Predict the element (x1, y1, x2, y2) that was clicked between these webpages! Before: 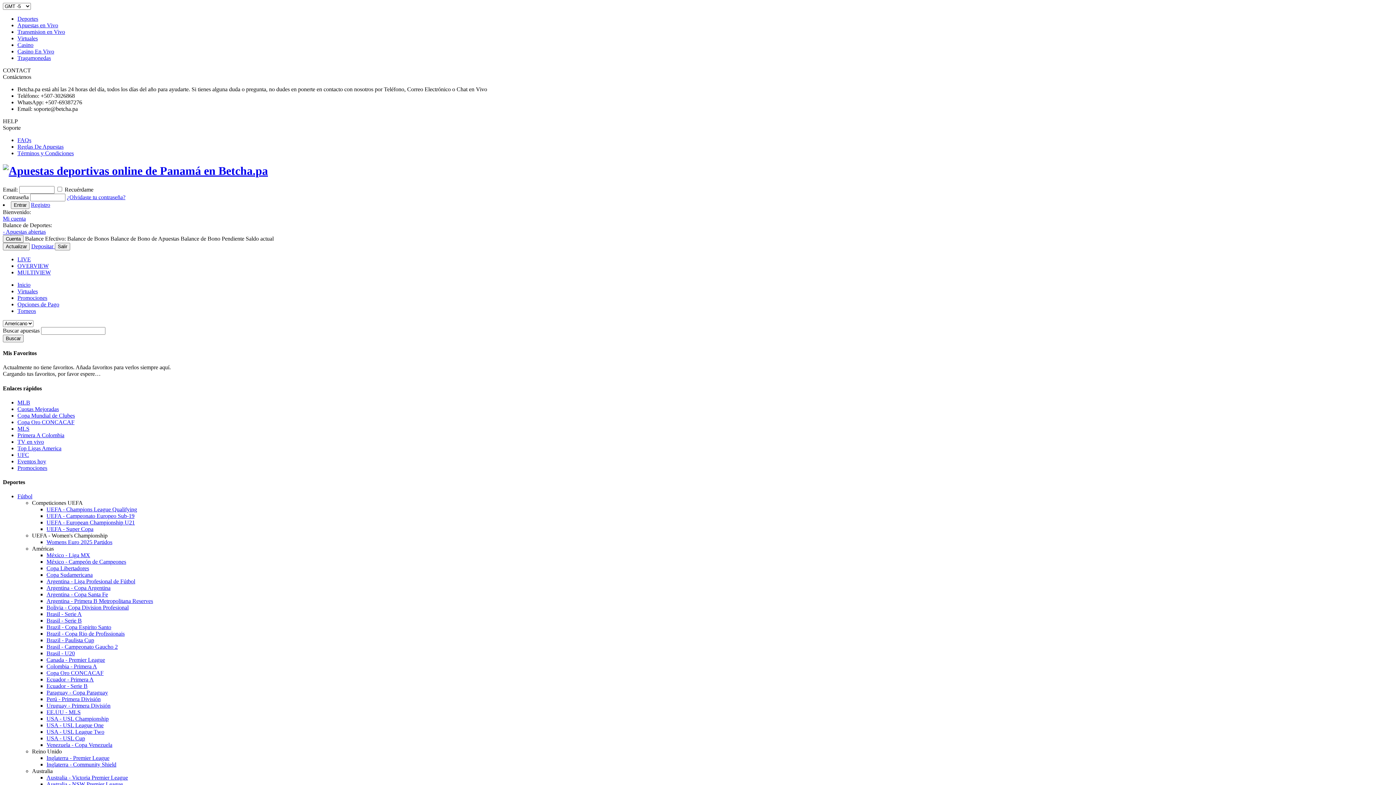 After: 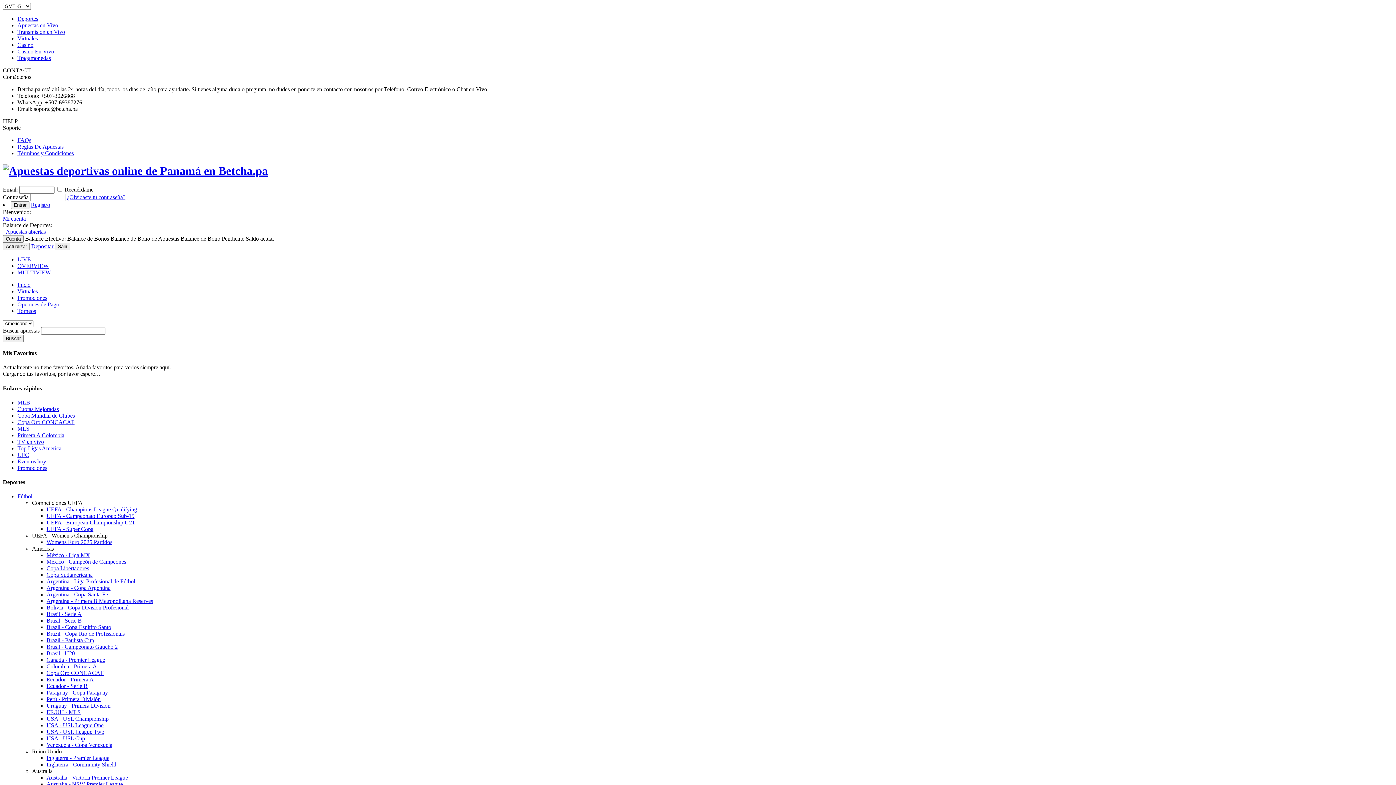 Action: label: Brasil - Serie B bbox: (46, 617, 81, 624)